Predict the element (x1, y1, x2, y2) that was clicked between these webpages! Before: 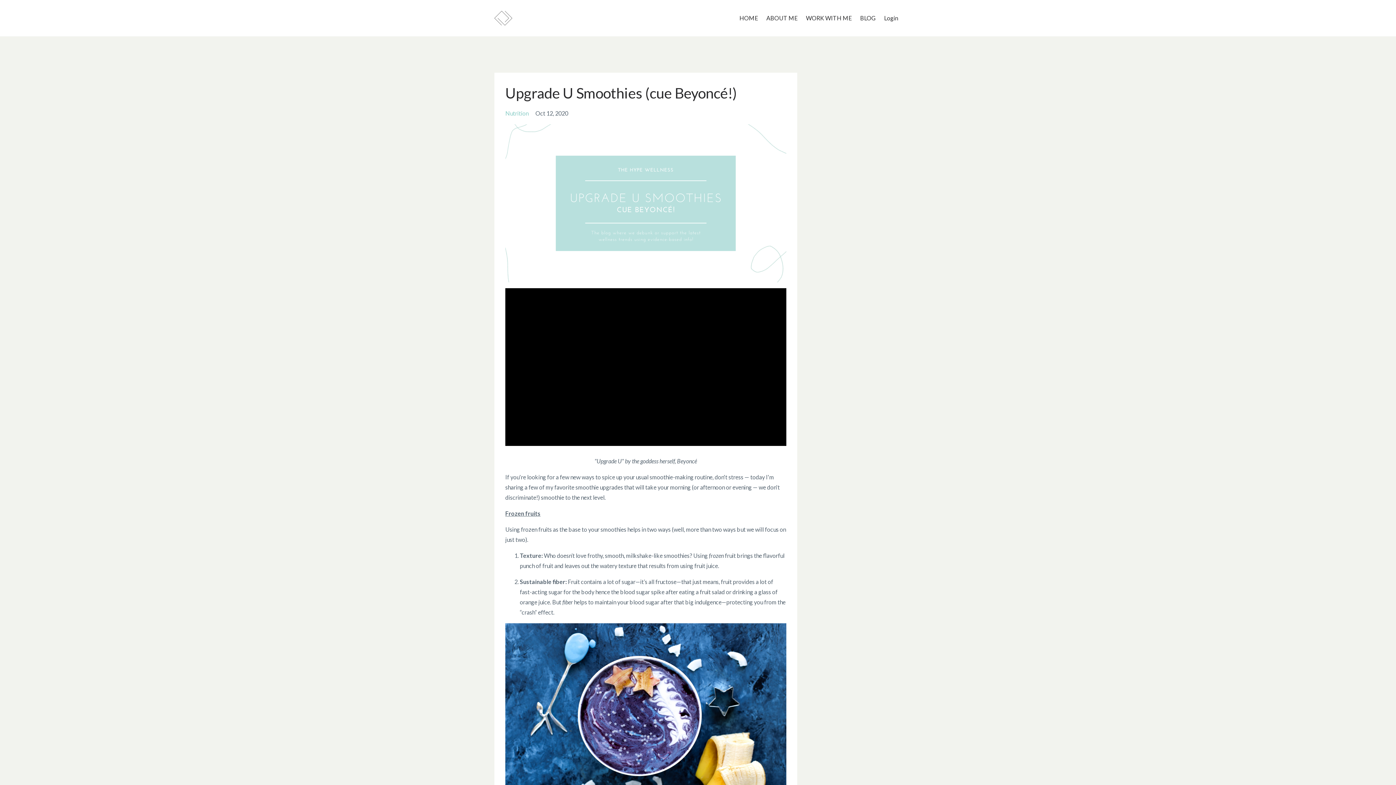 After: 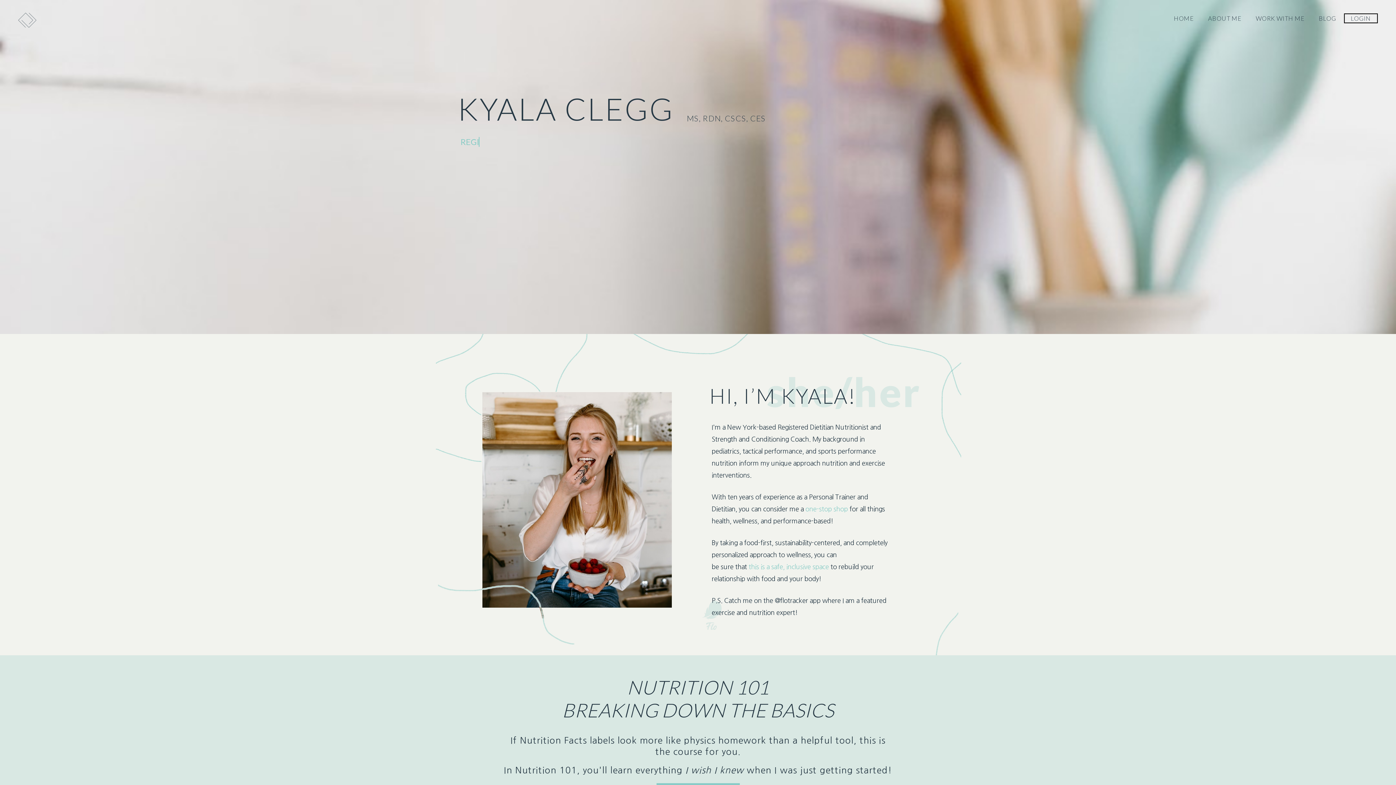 Action: bbox: (739, 10, 758, 25) label: HOME